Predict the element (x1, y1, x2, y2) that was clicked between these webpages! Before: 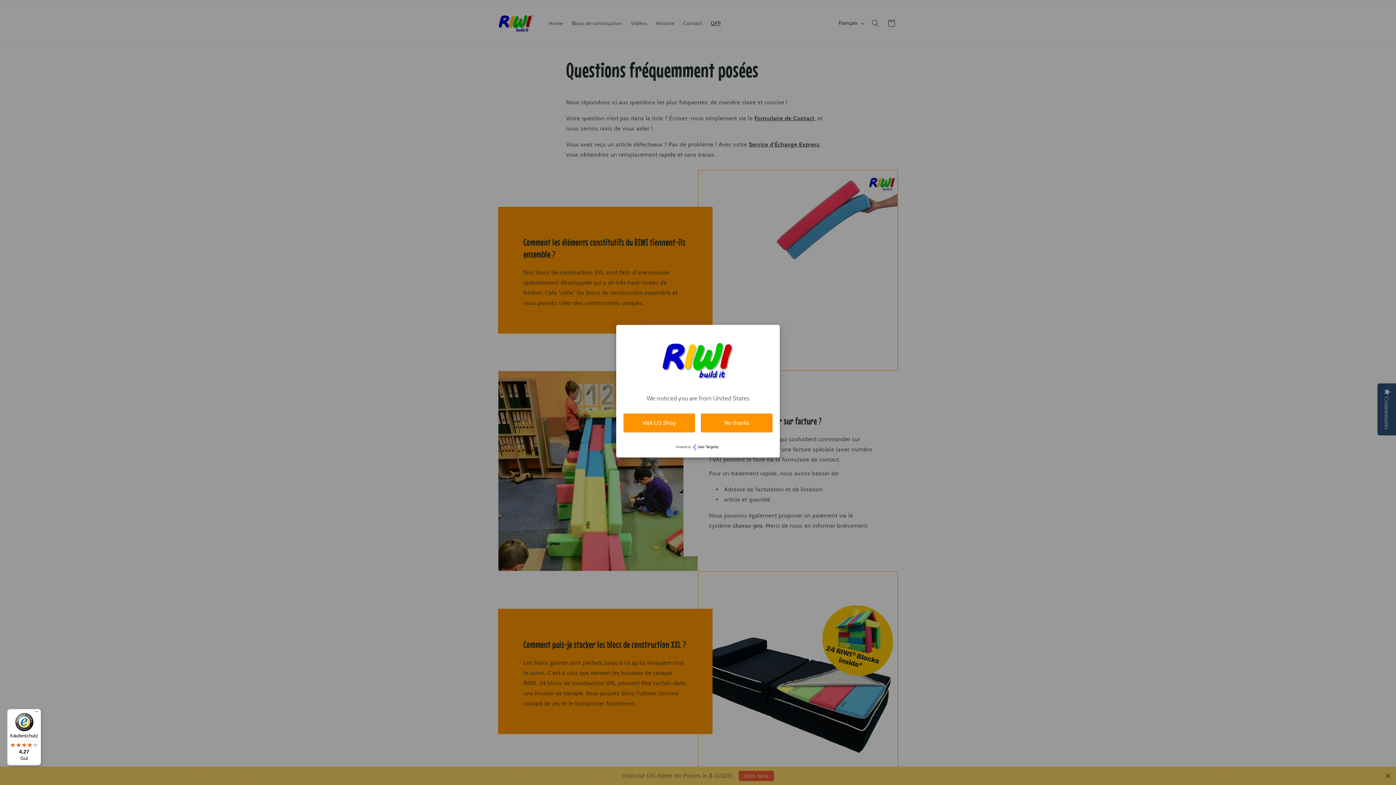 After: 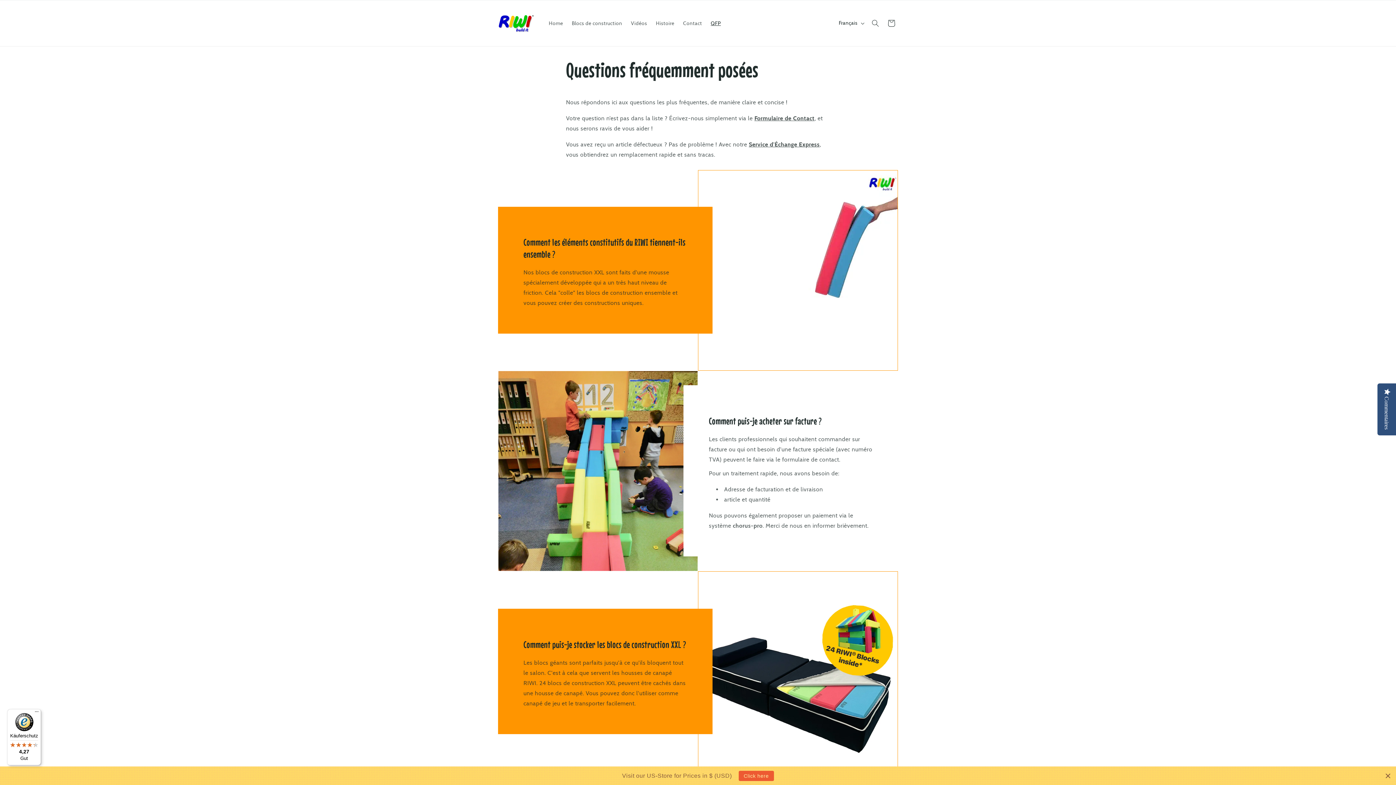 Action: label: No thanks bbox: (701, 413, 772, 432)